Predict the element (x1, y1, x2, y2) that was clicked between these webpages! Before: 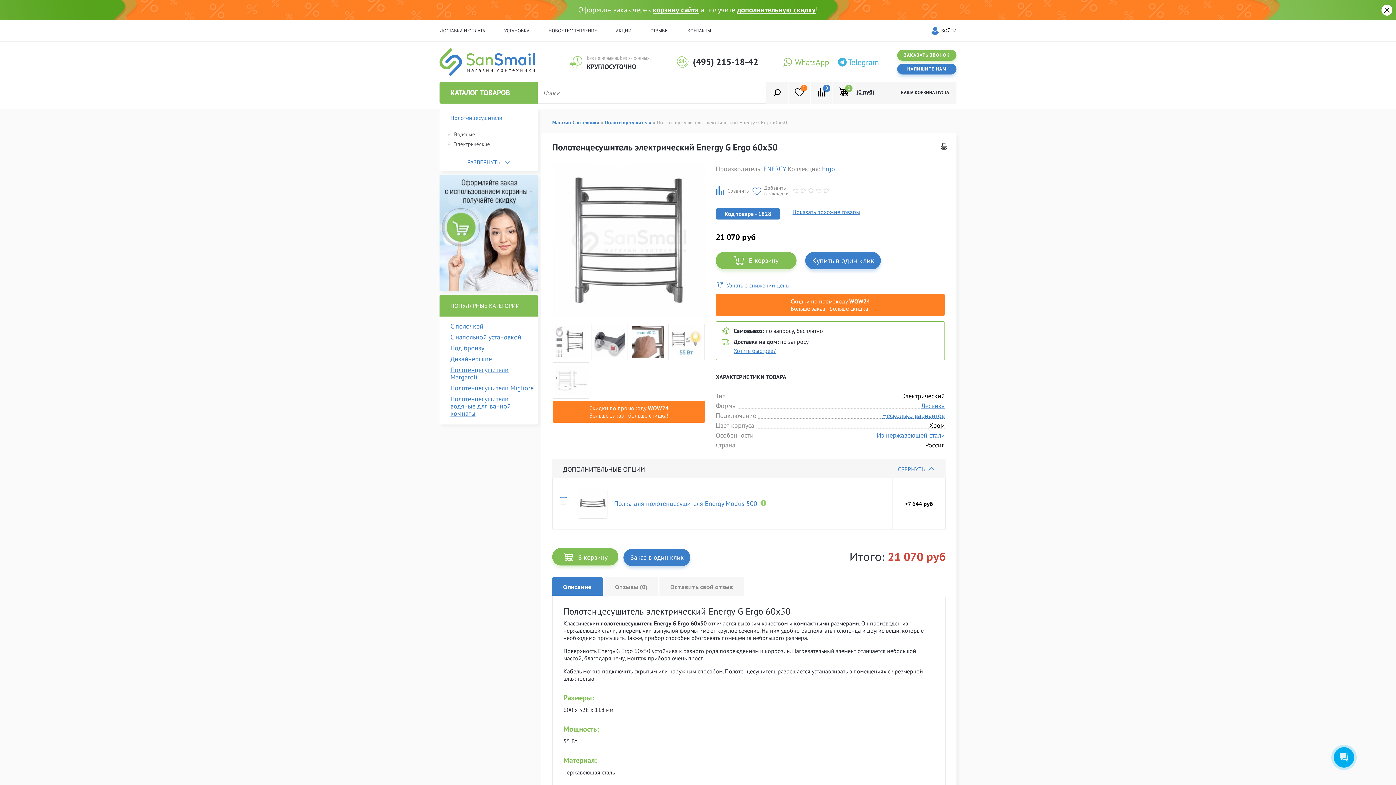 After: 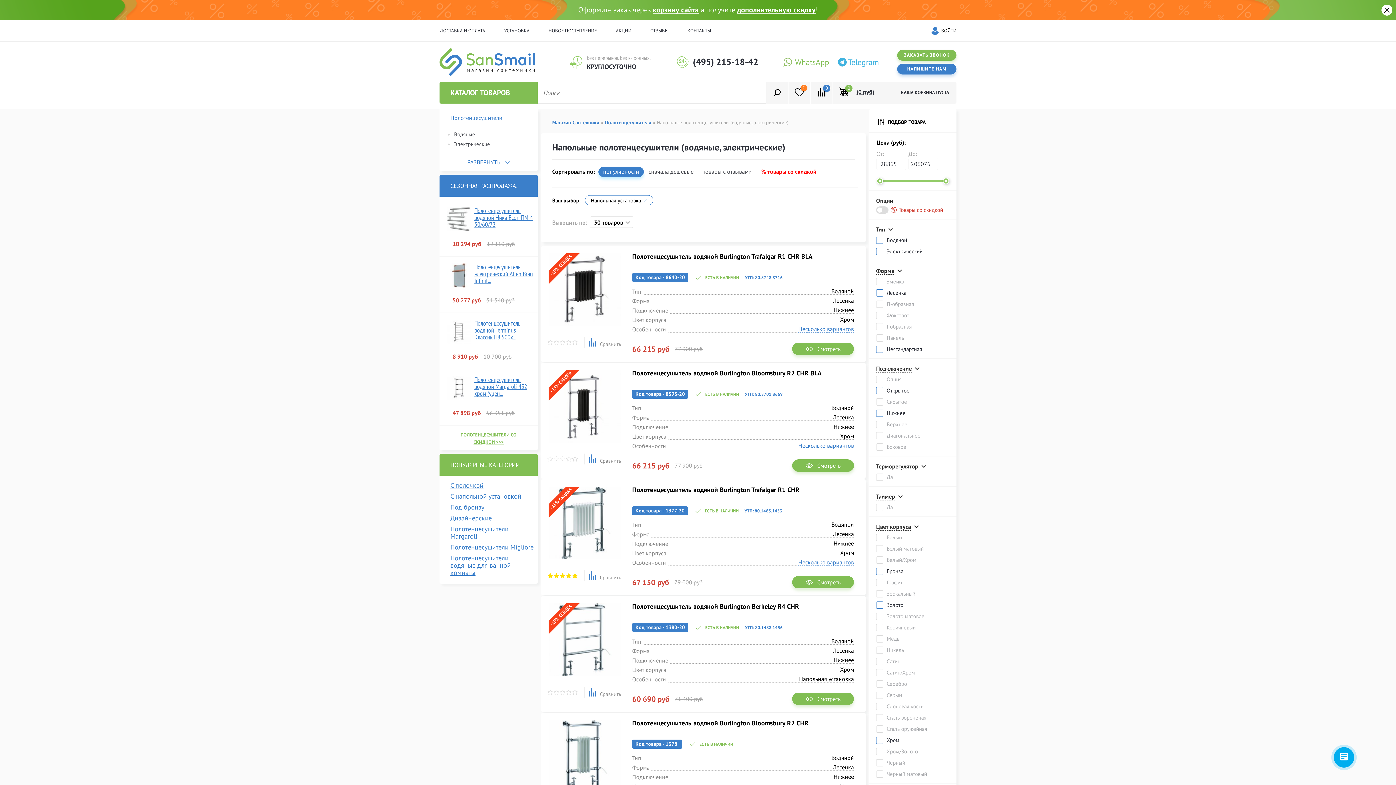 Action: bbox: (450, 332, 521, 342) label: C напольной установкой